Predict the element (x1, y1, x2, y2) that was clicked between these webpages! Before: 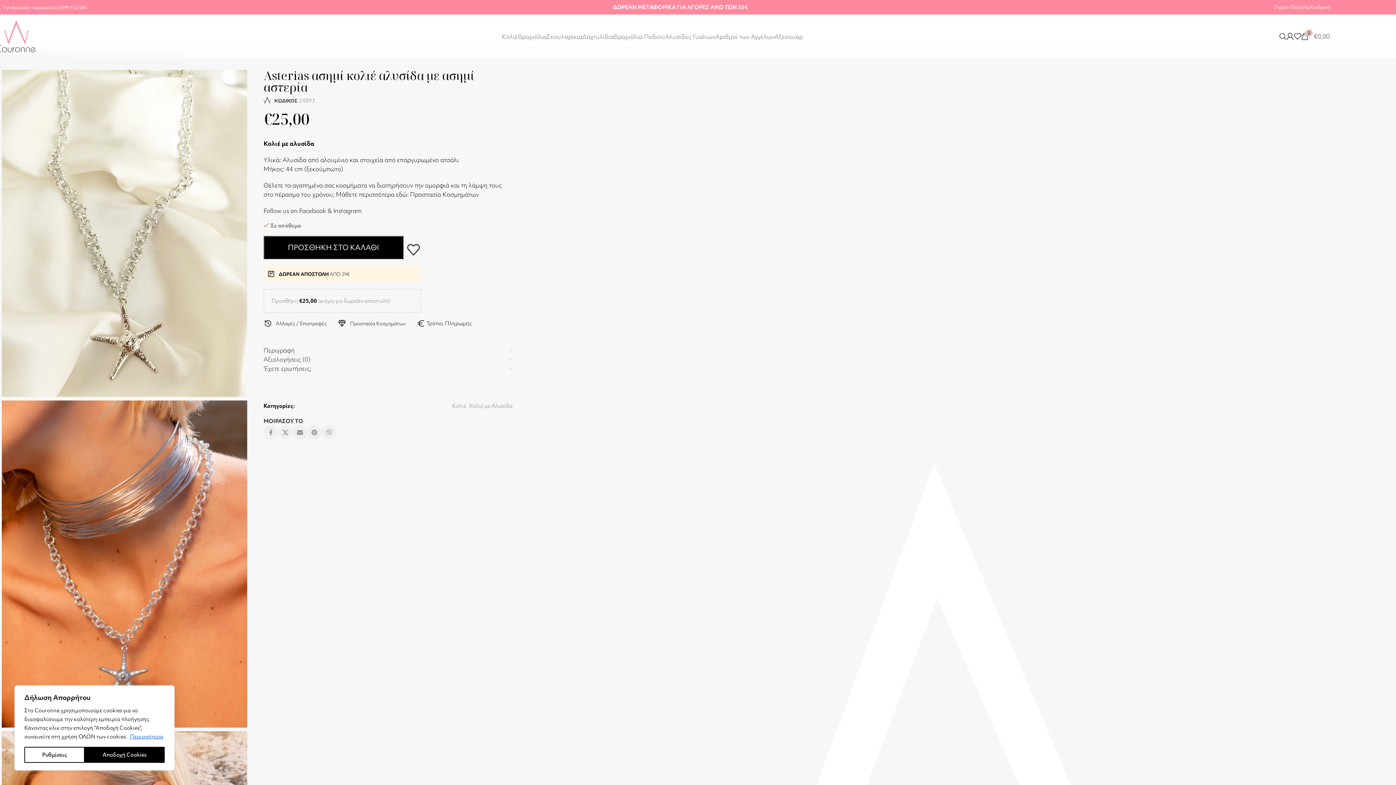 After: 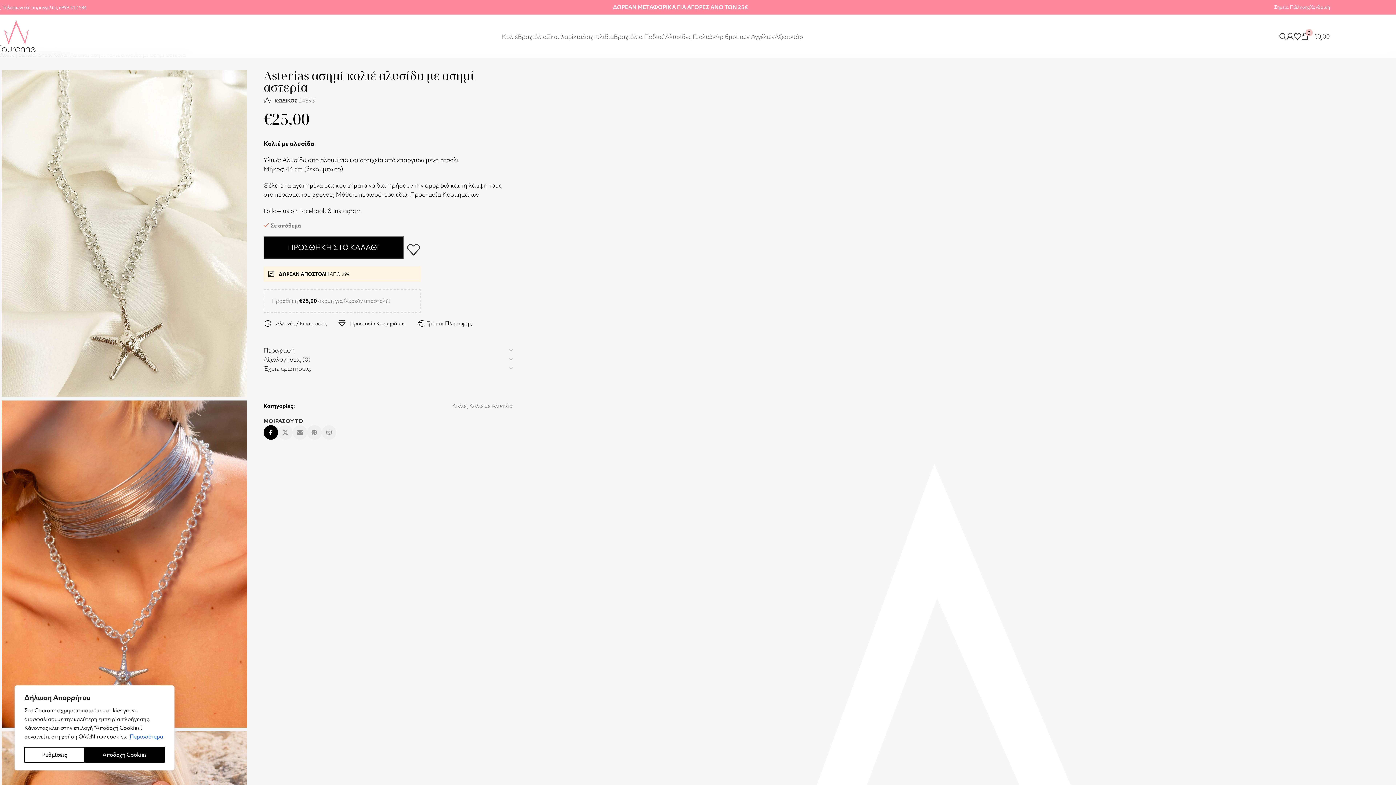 Action: label: Facebook social link bbox: (263, 425, 278, 440)